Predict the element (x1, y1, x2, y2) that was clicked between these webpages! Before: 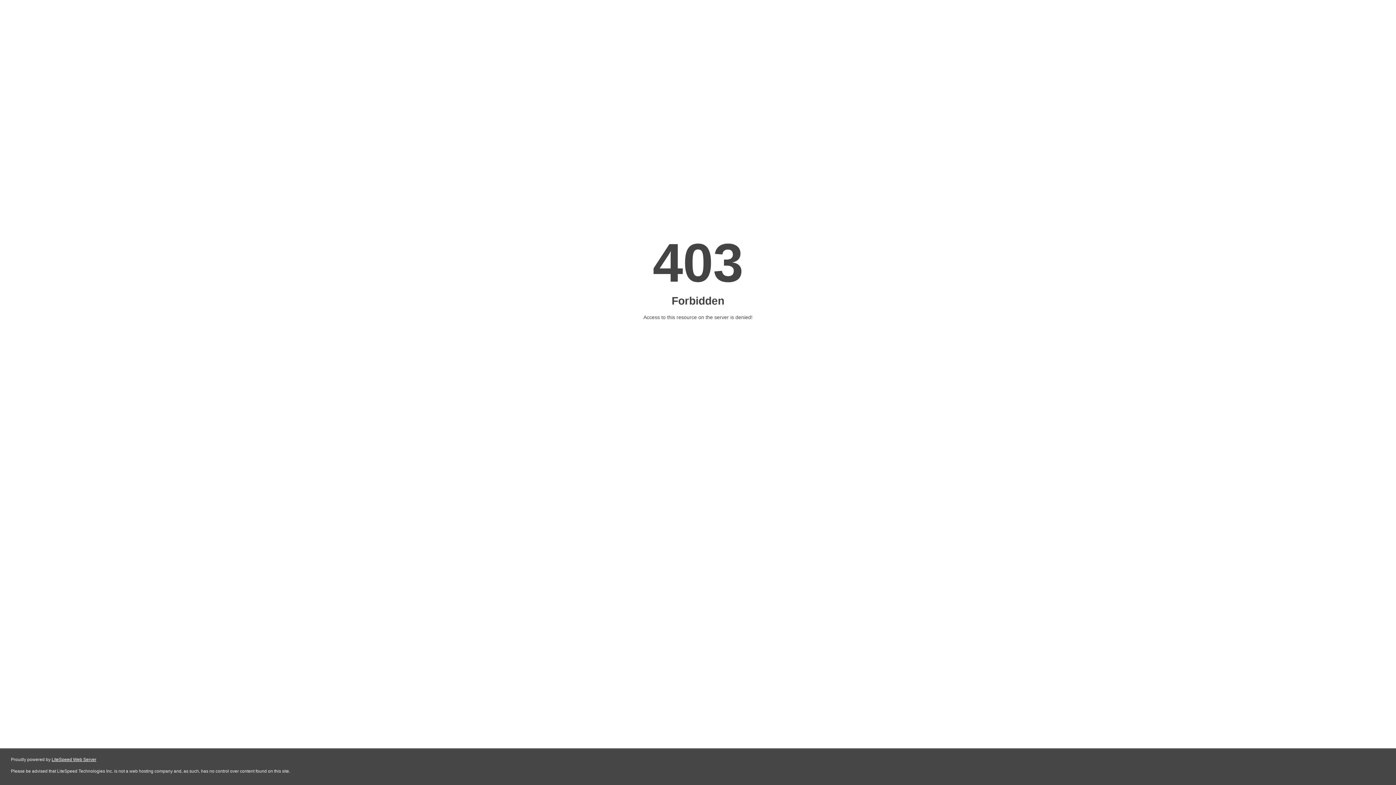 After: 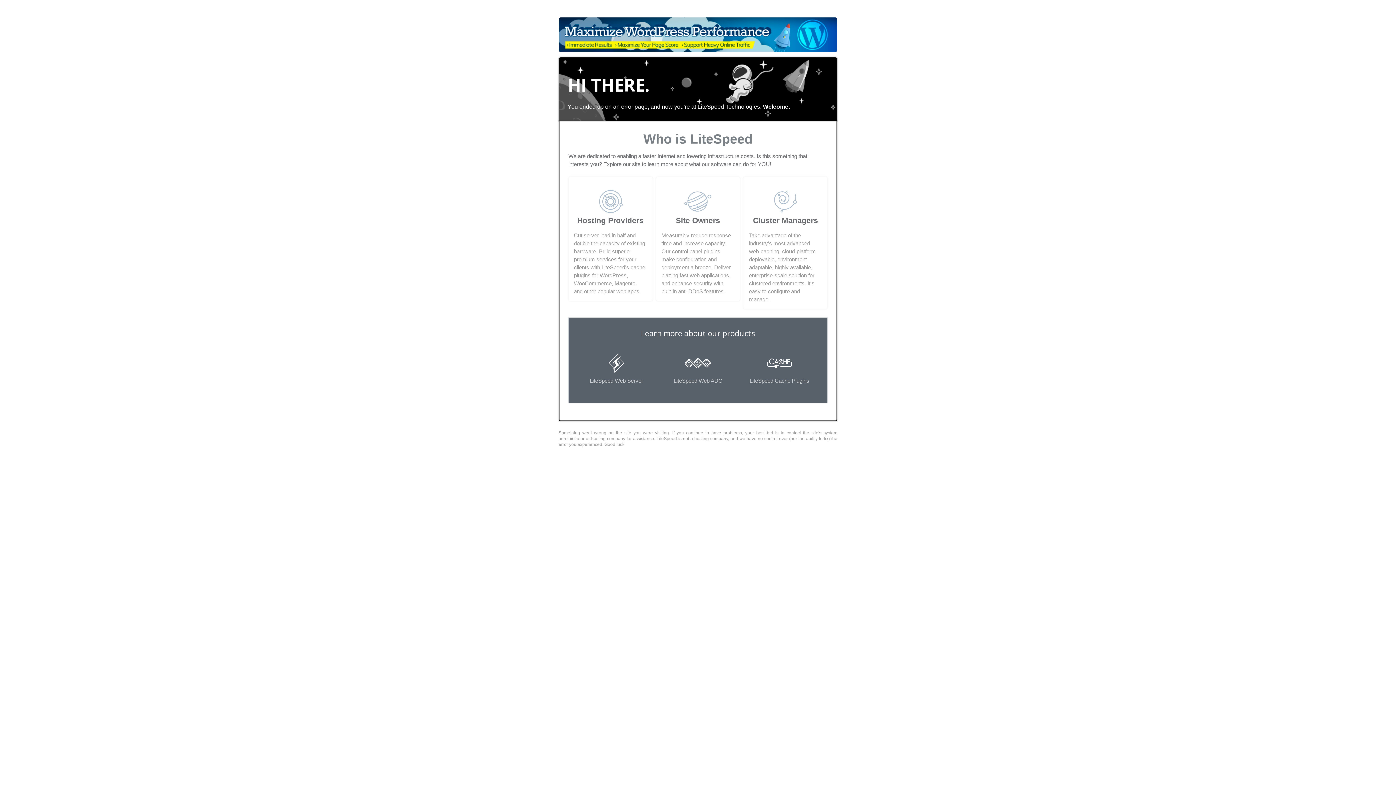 Action: bbox: (51, 757, 96, 762) label: LiteSpeed Web Server